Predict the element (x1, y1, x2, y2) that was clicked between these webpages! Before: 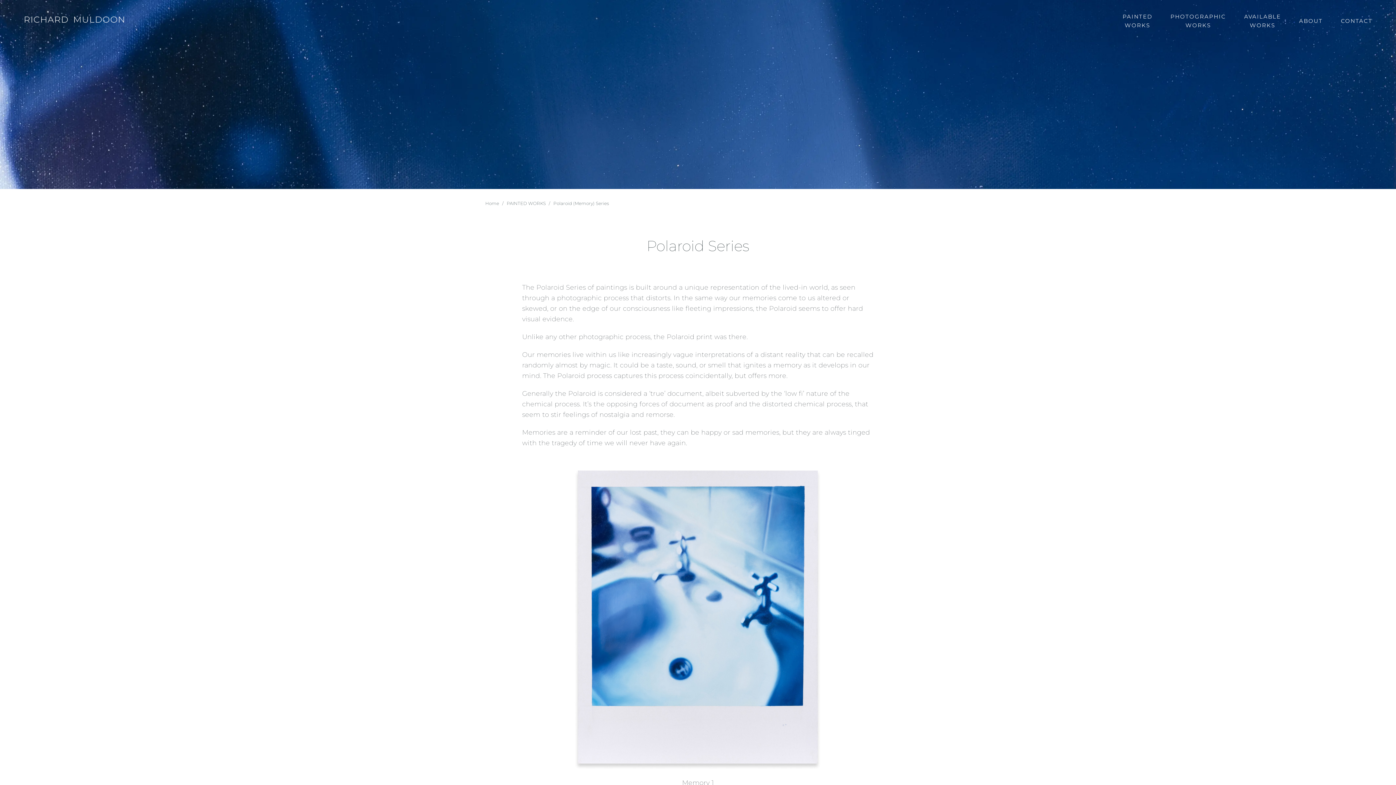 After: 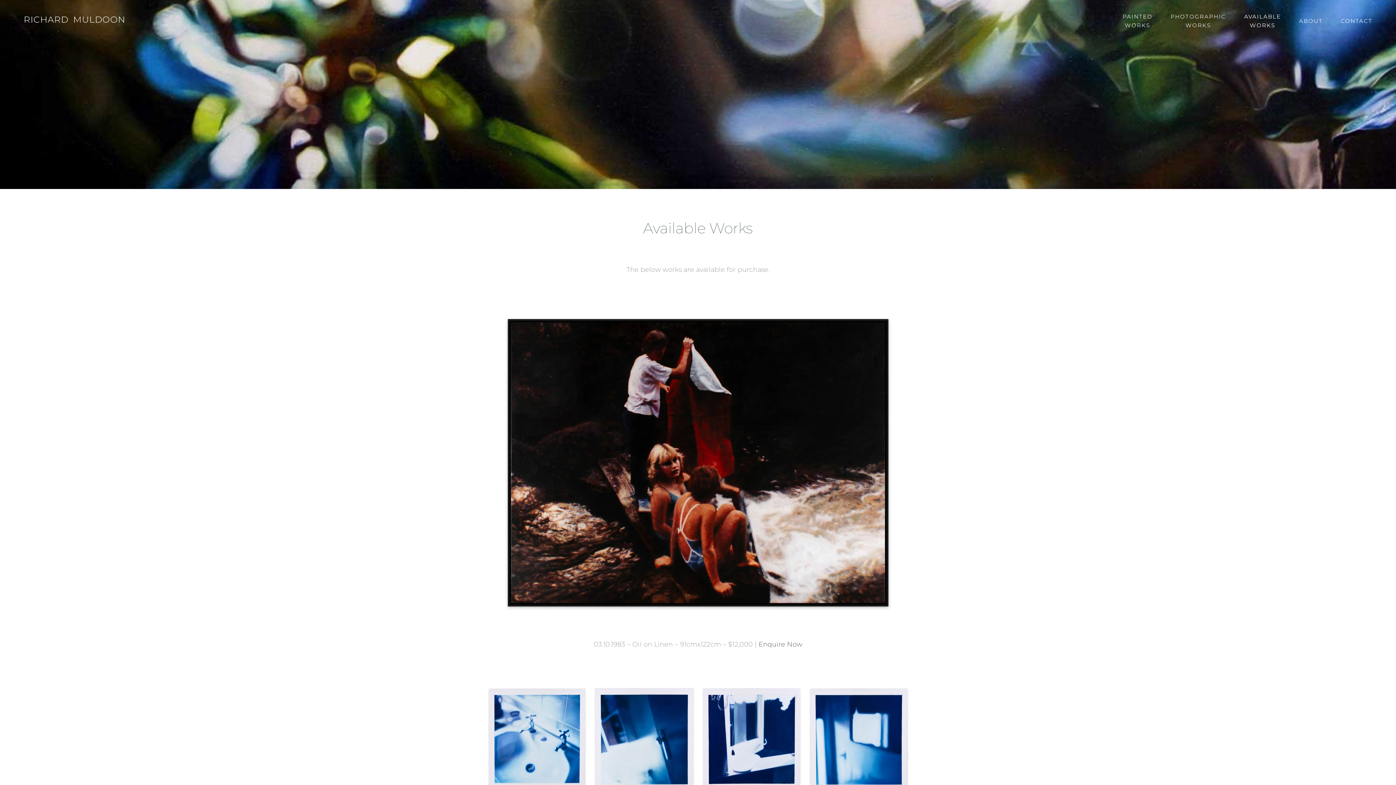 Action: bbox: (1244, 9, 1281, 30) label: AVAILABLE
WORKS